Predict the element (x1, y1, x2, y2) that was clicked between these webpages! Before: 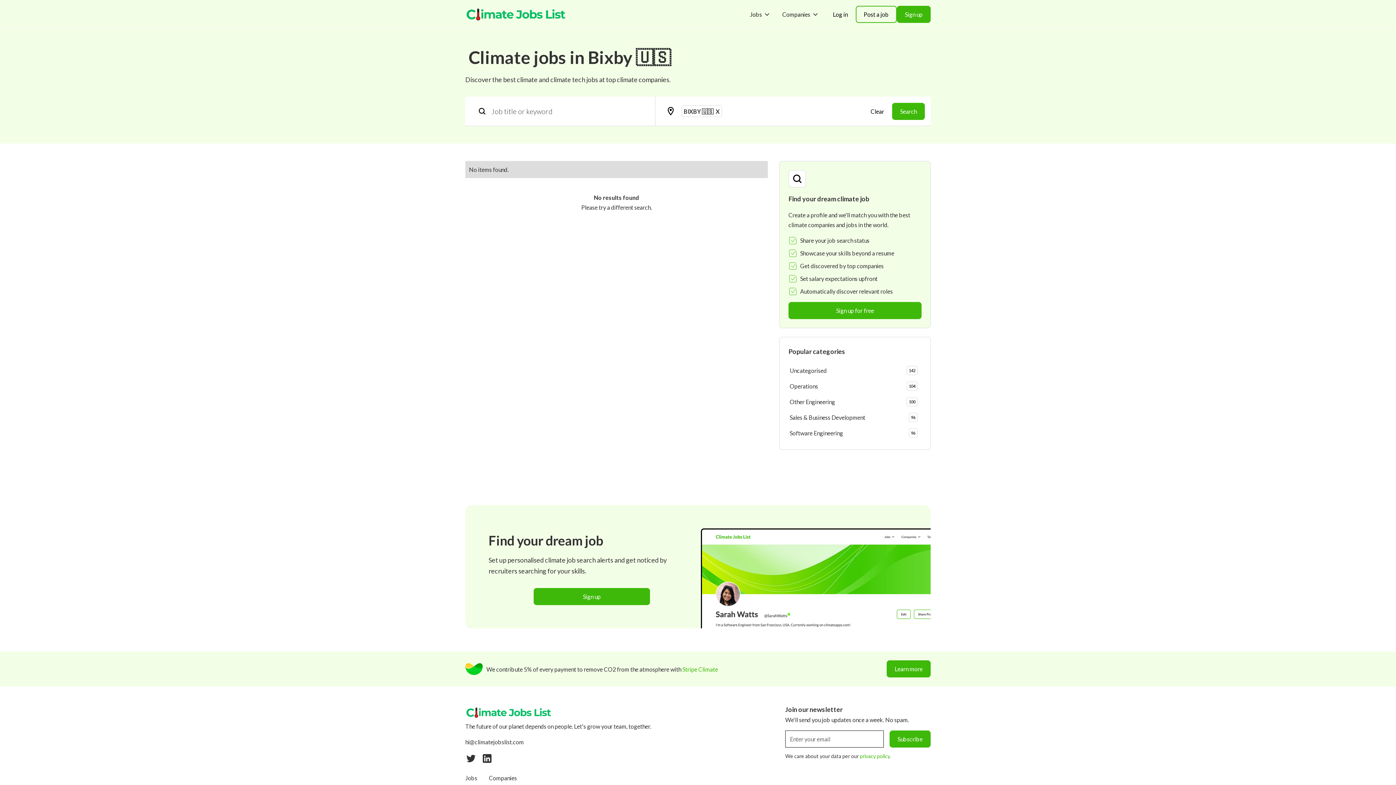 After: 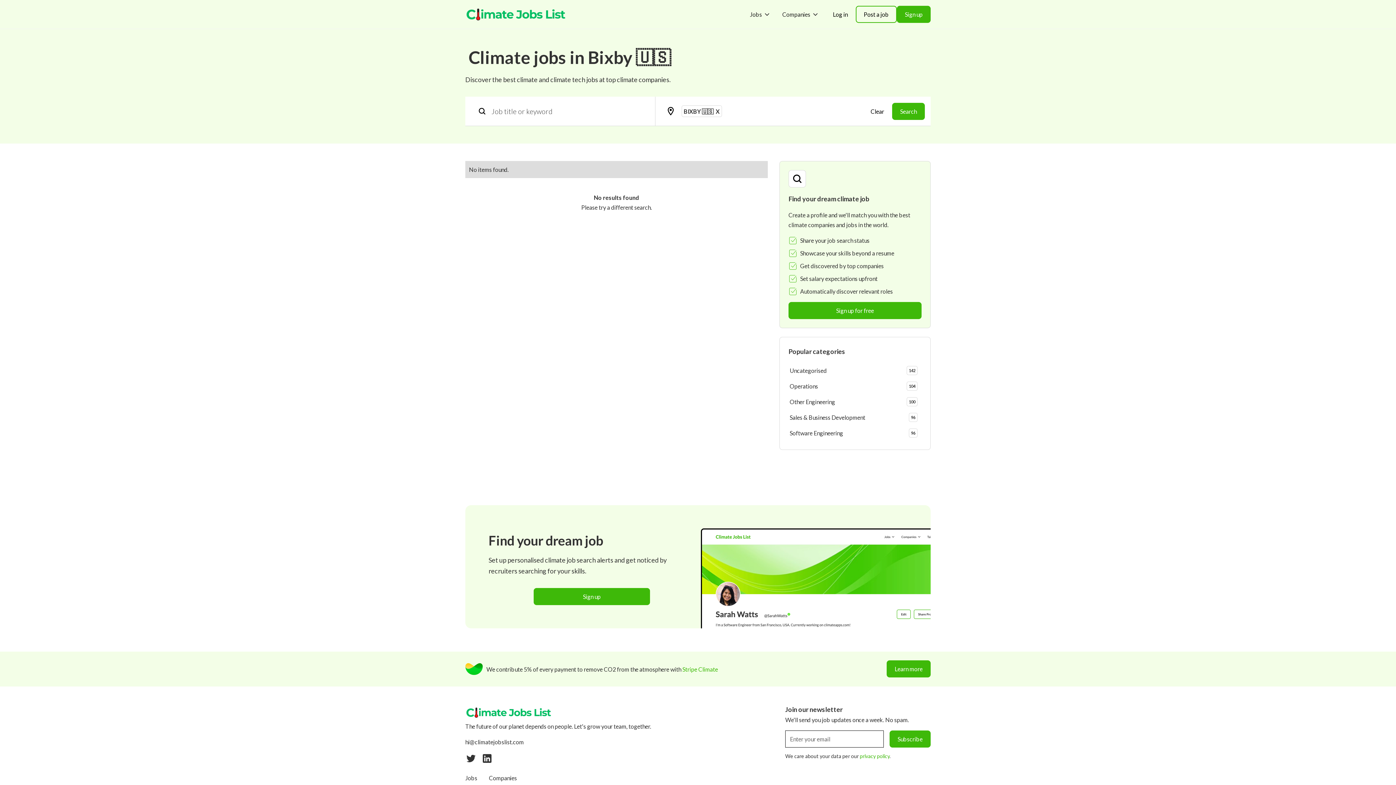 Action: label: Clear bbox: (862, 102, 892, 119)